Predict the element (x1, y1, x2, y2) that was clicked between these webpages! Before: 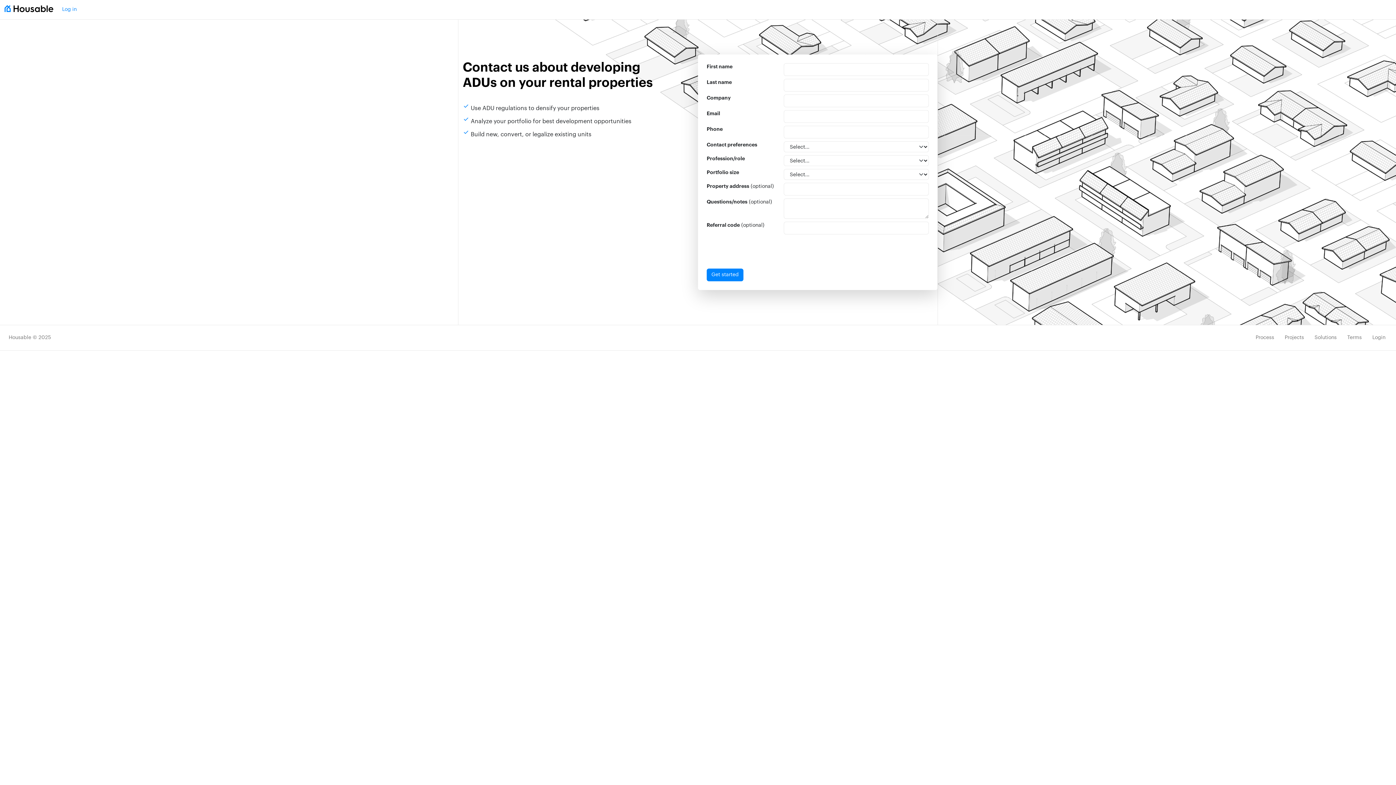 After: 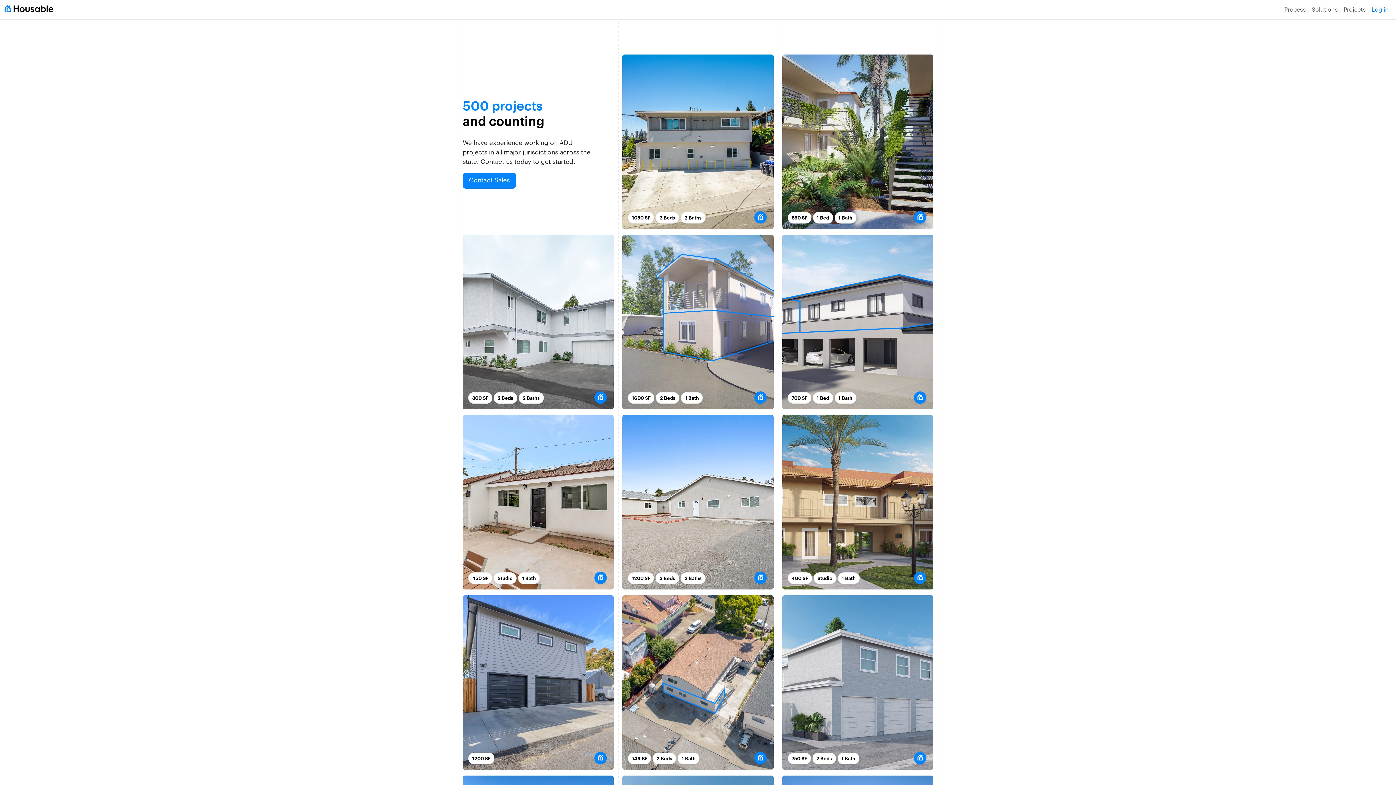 Action: bbox: (1285, 335, 1306, 340) label: Projects